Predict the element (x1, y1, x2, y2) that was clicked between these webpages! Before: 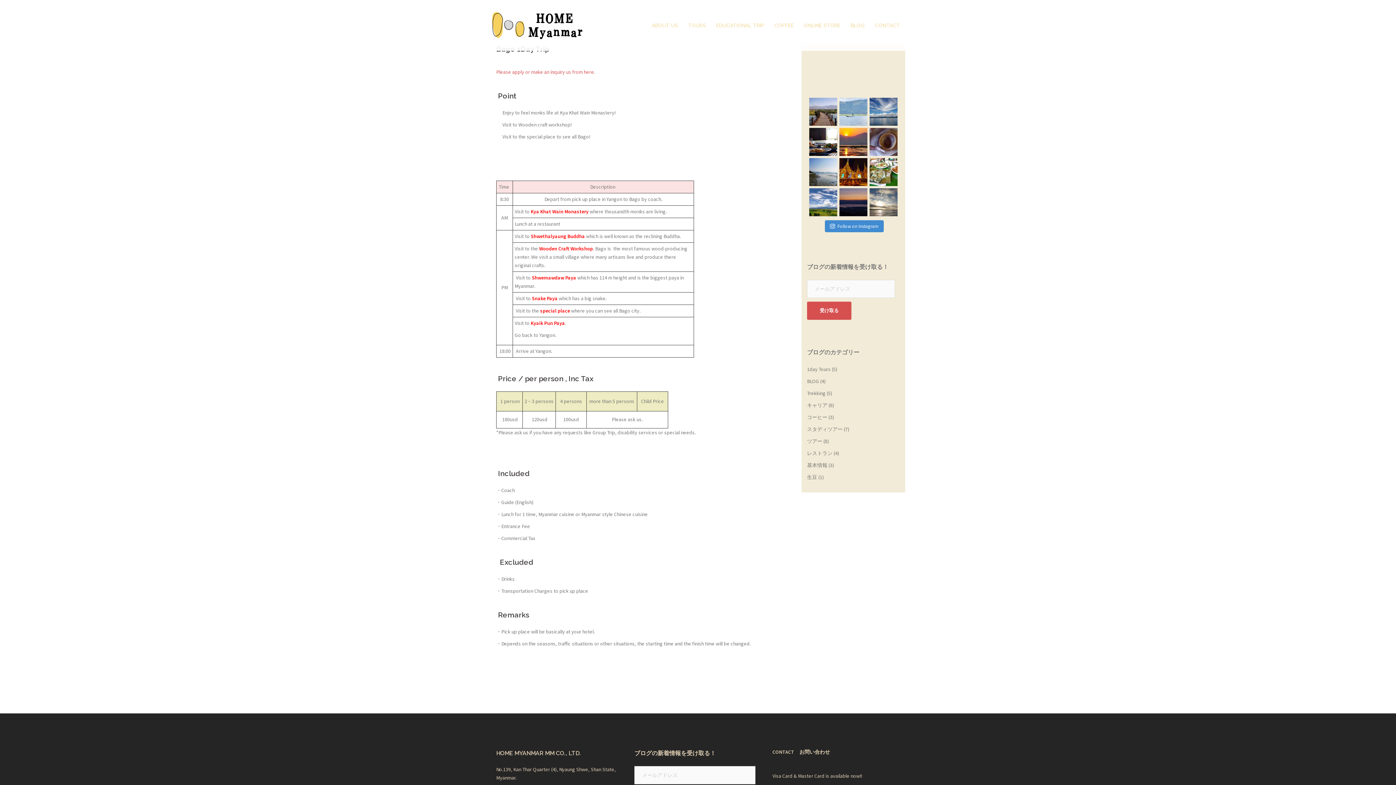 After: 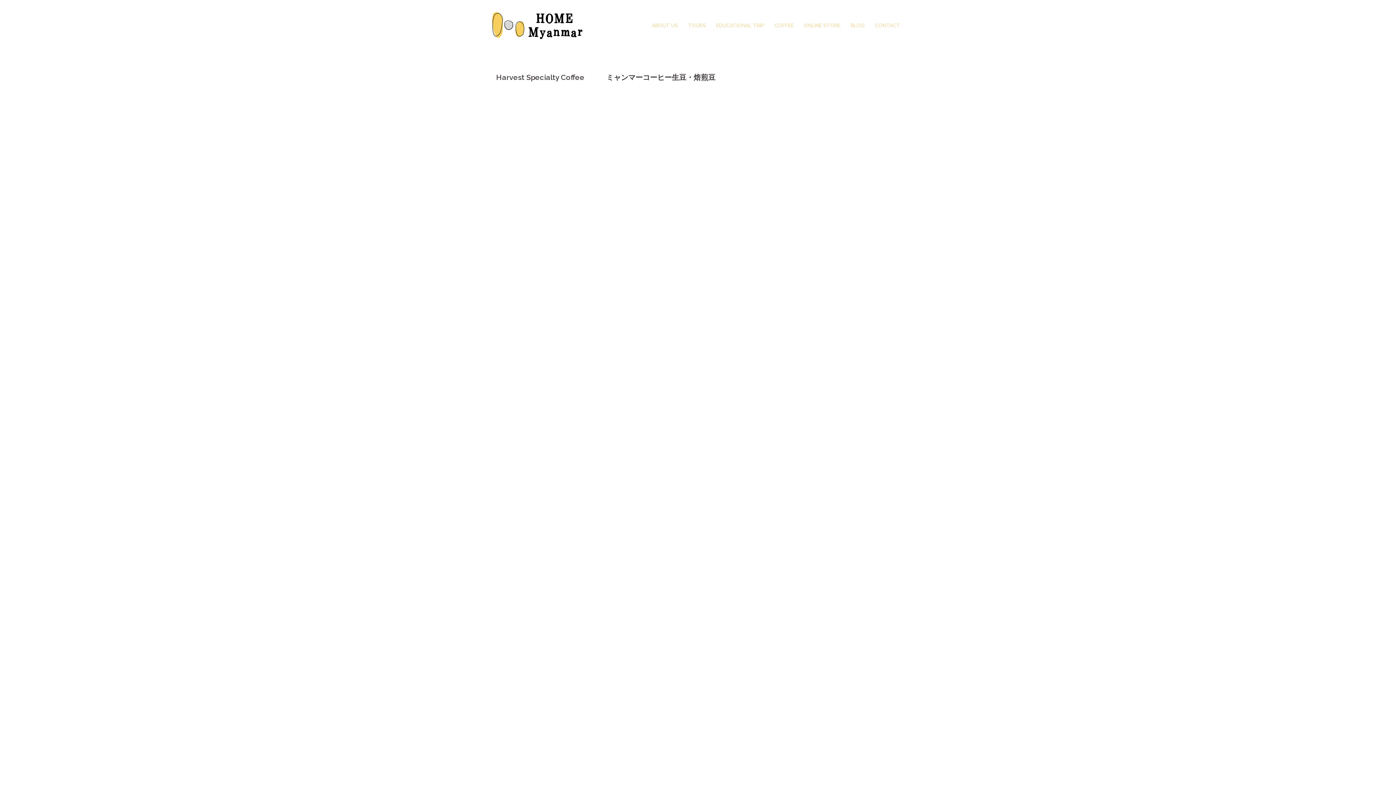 Action: bbox: (774, 21, 793, 29) label: COFFEE